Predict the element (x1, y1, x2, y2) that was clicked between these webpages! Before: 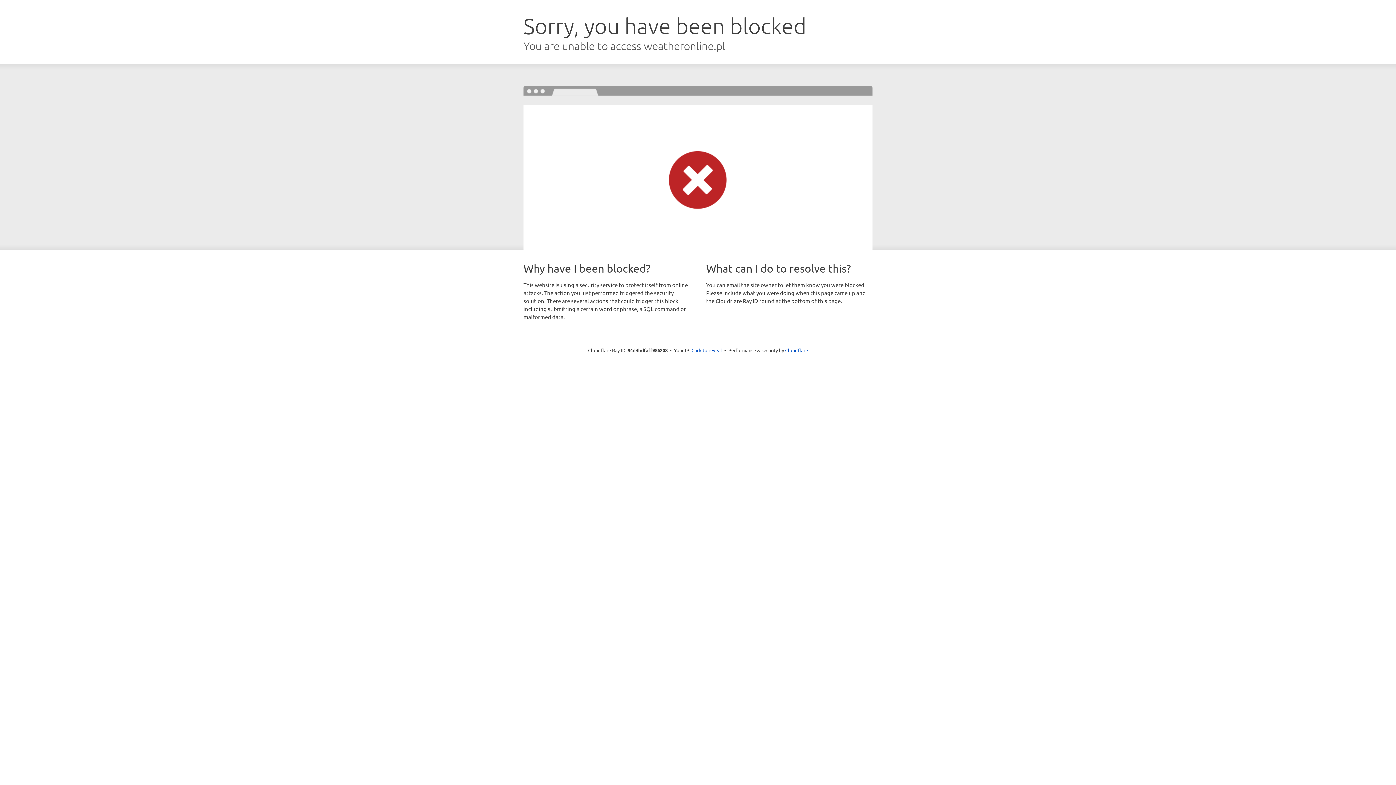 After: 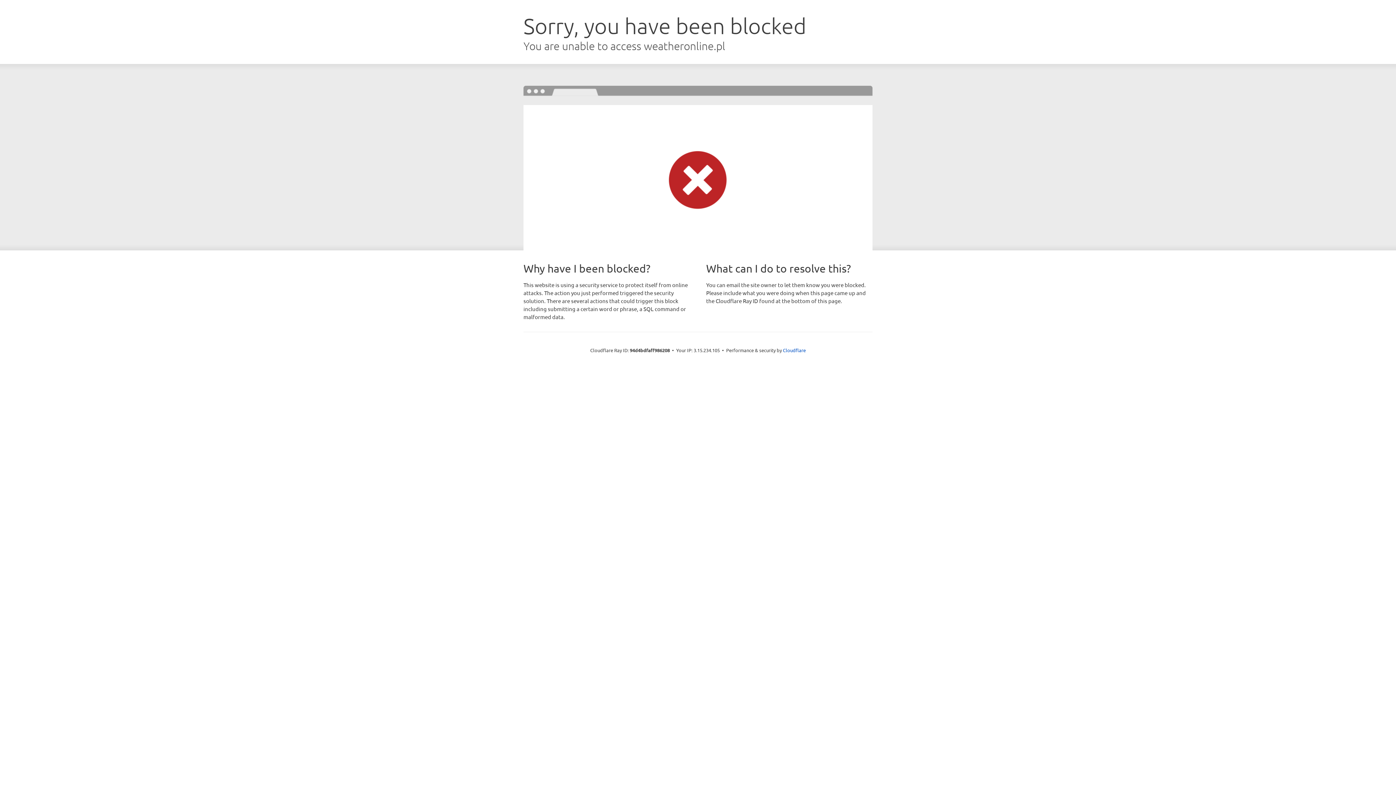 Action: bbox: (691, 346, 722, 353) label: Click to reveal